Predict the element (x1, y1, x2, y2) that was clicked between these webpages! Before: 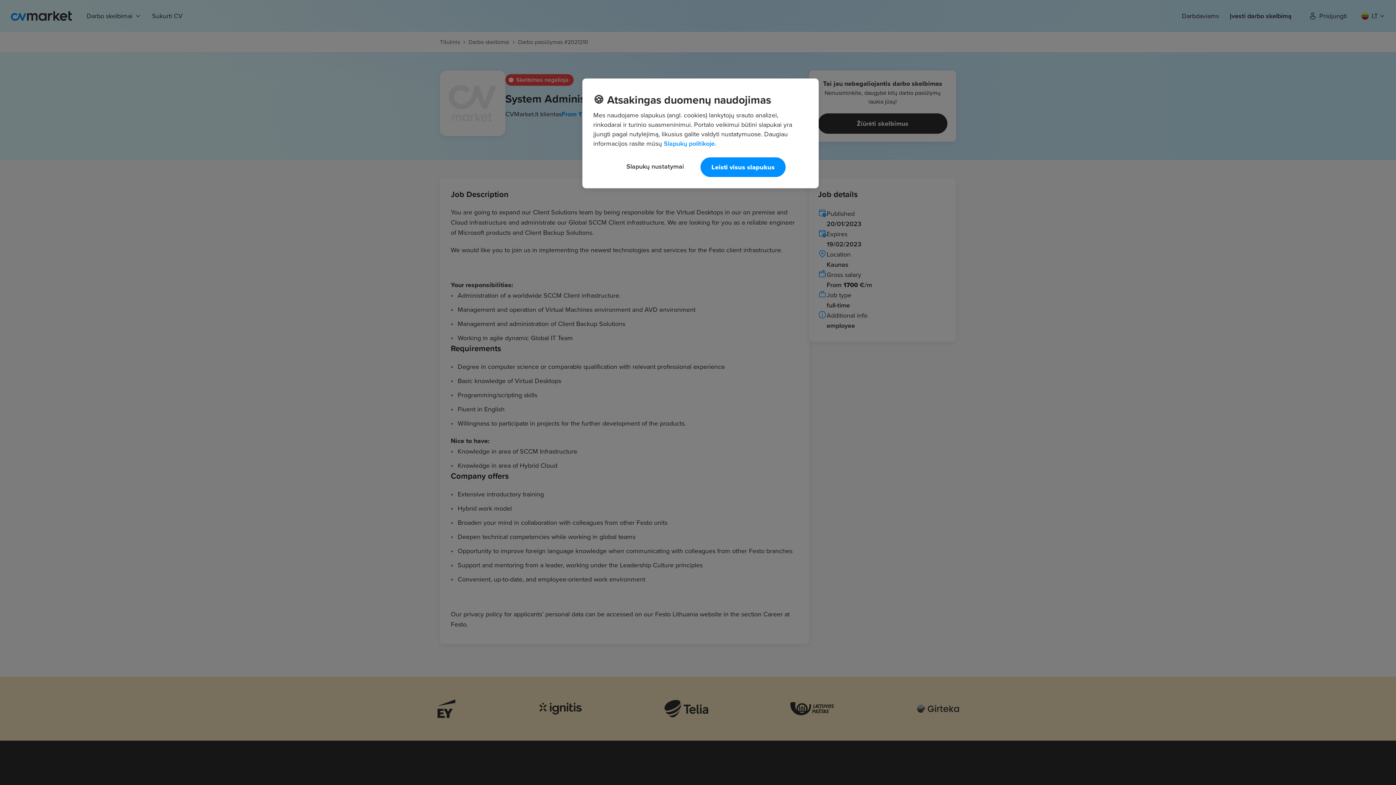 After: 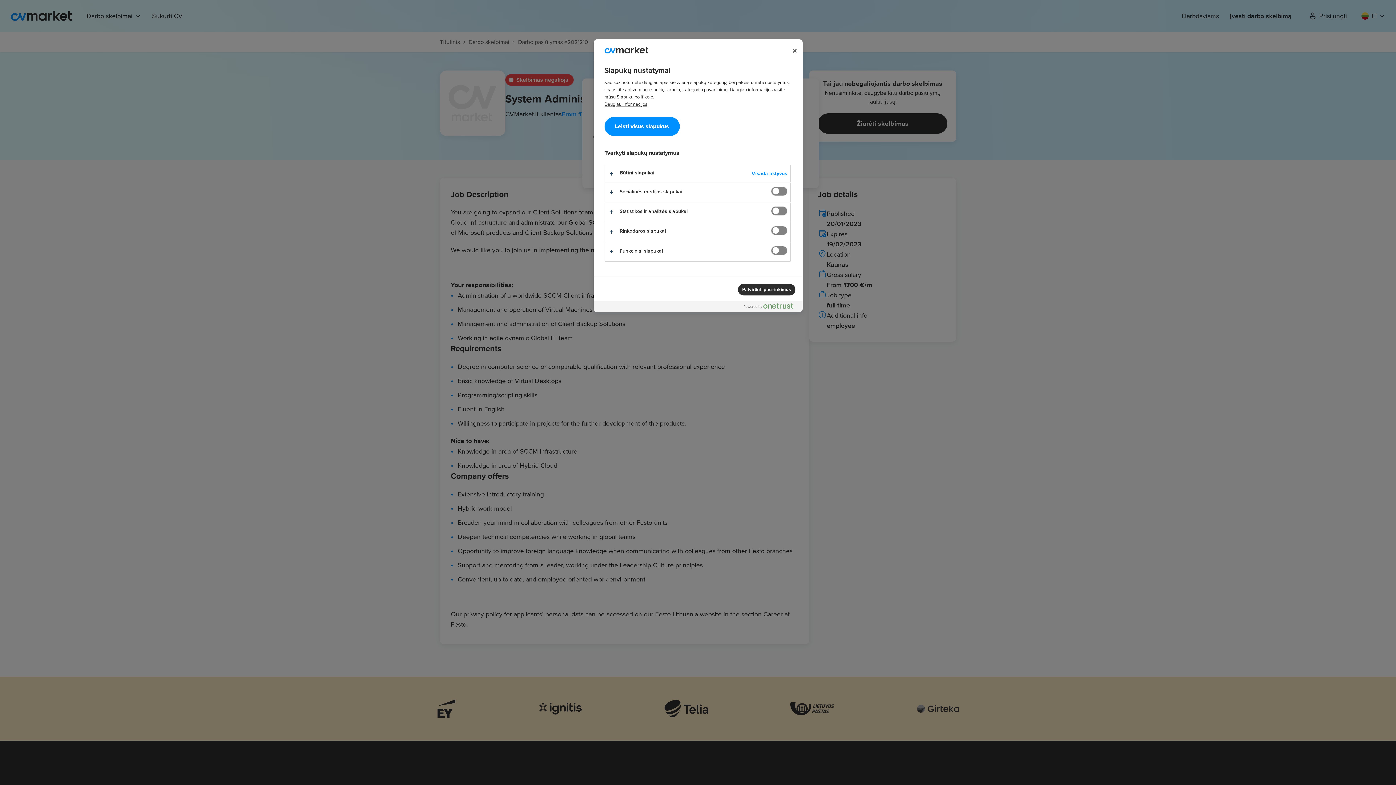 Action: label: Slapukų nustatymai bbox: (616, 157, 694, 175)